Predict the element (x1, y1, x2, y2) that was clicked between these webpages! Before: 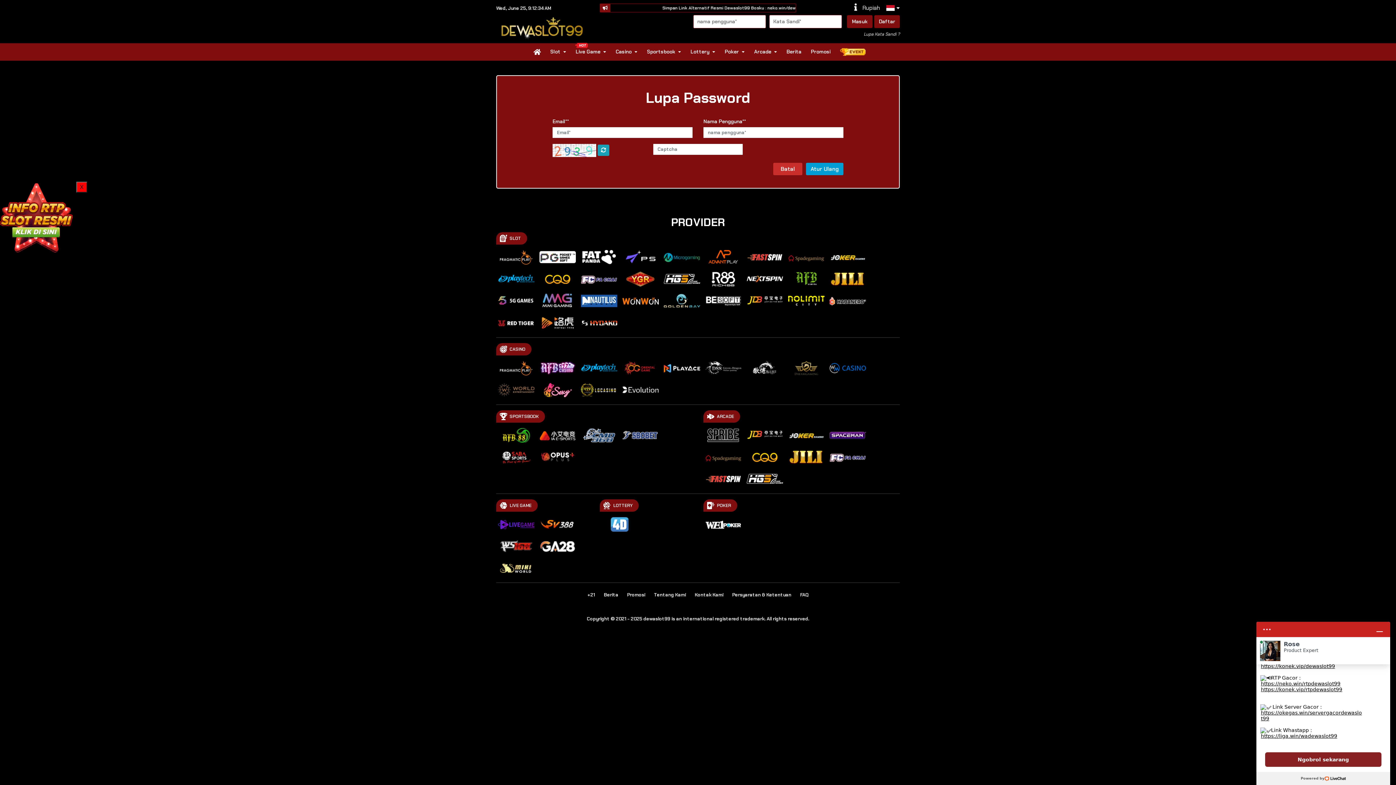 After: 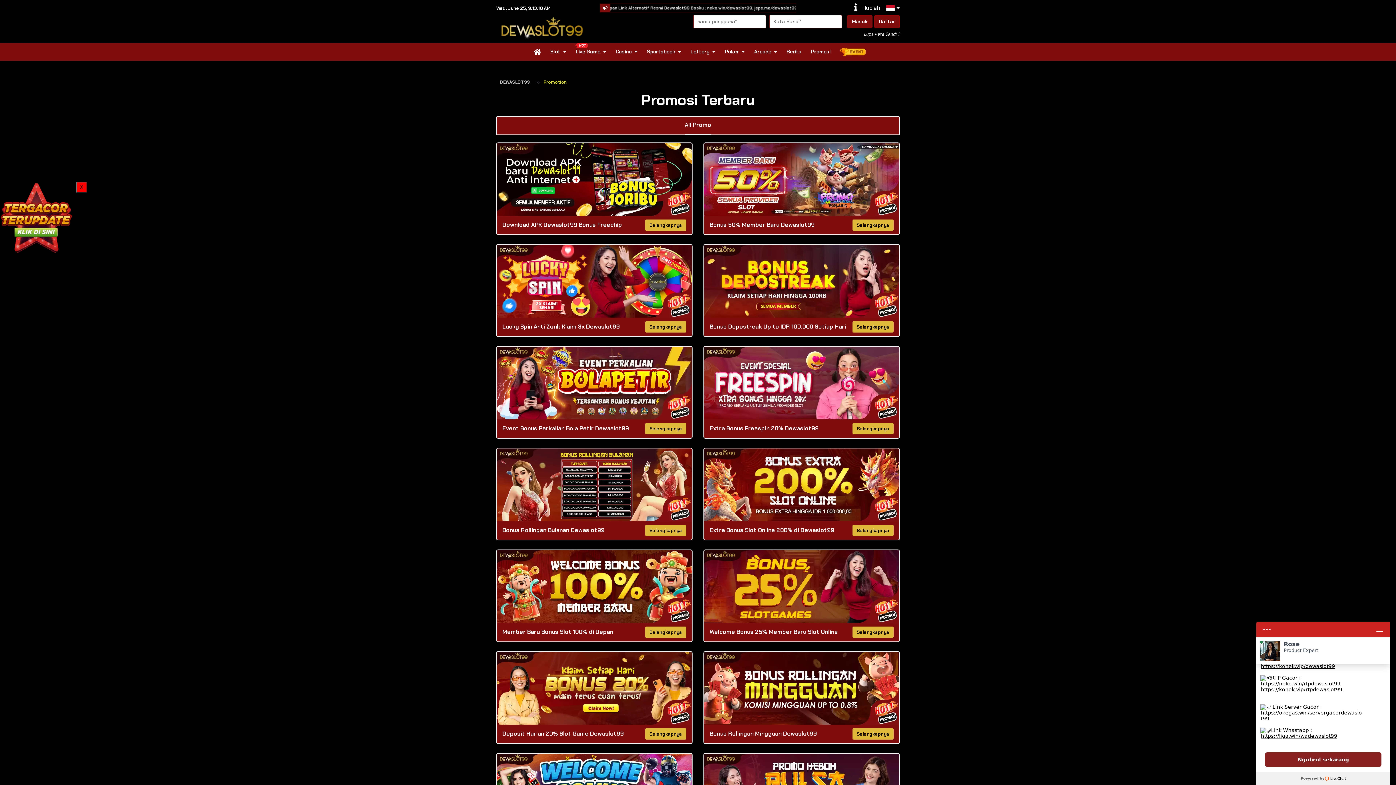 Action: label: Promosi bbox: (627, 591, 645, 598)